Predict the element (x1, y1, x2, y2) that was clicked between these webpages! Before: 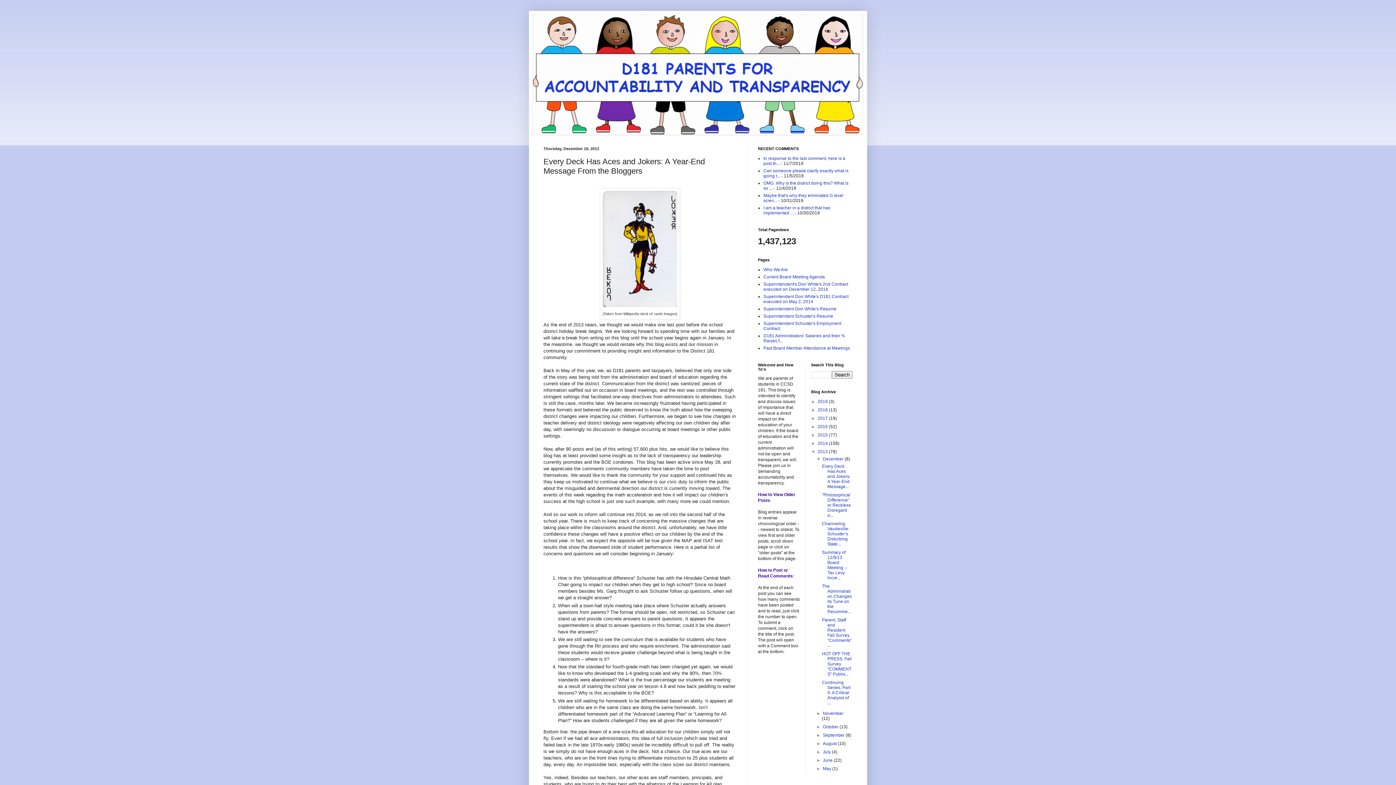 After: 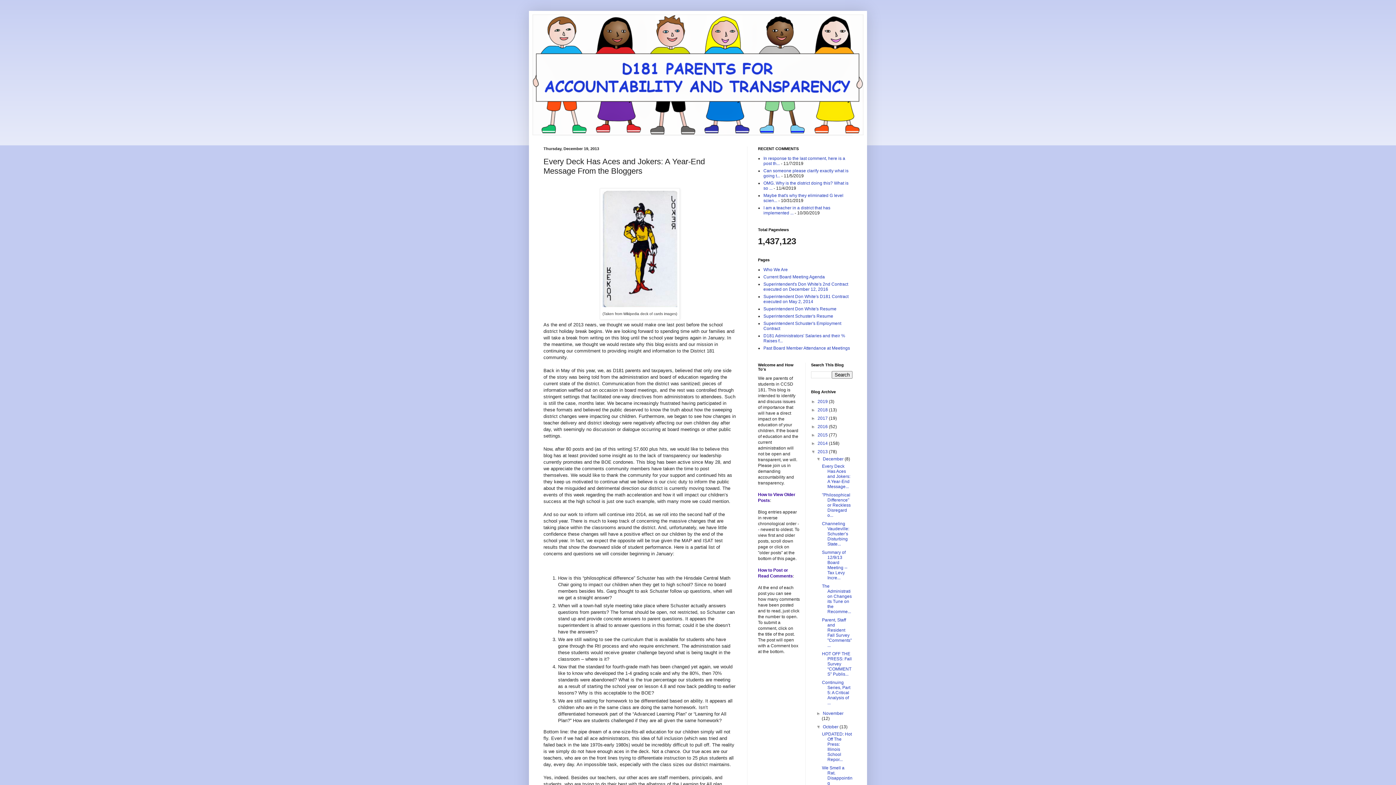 Action: bbox: (816, 724, 823, 729) label: ►  